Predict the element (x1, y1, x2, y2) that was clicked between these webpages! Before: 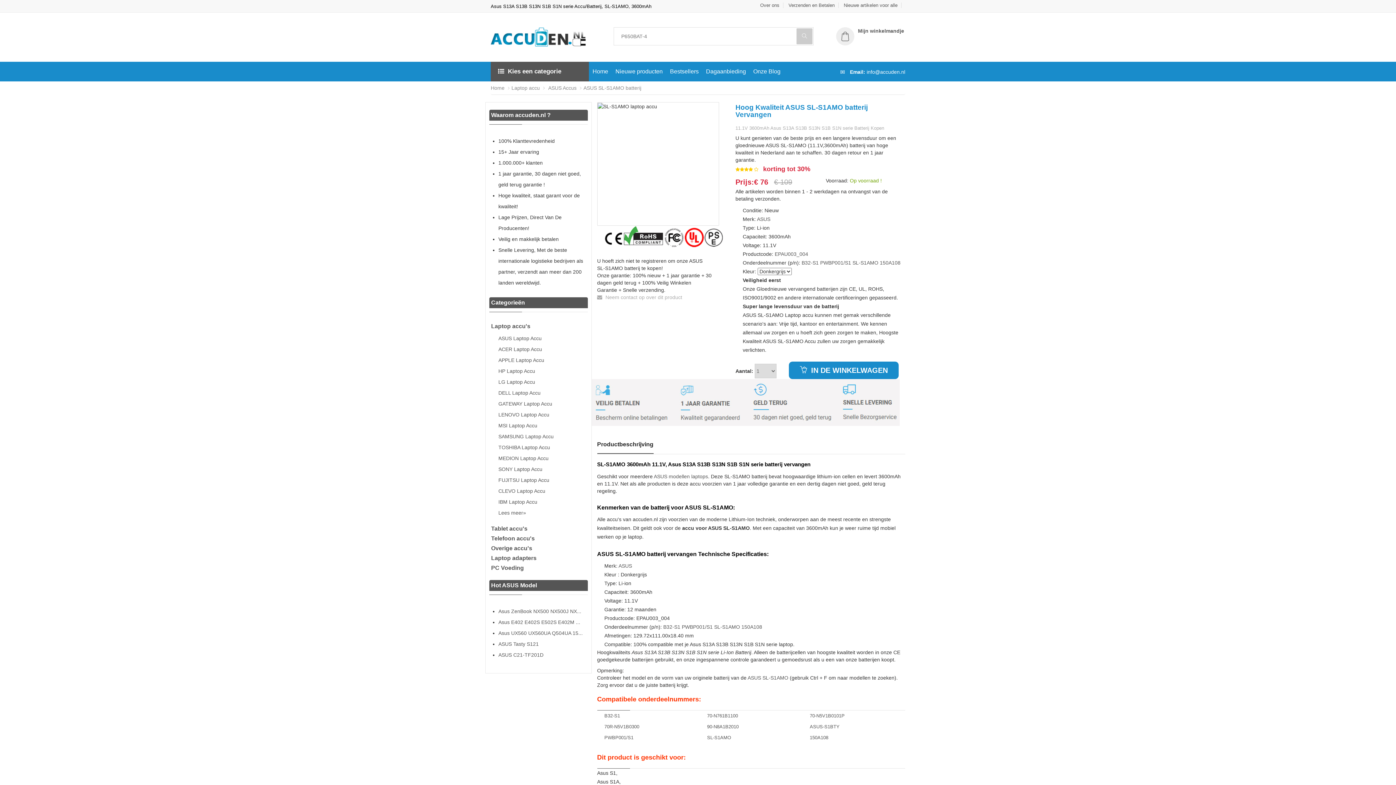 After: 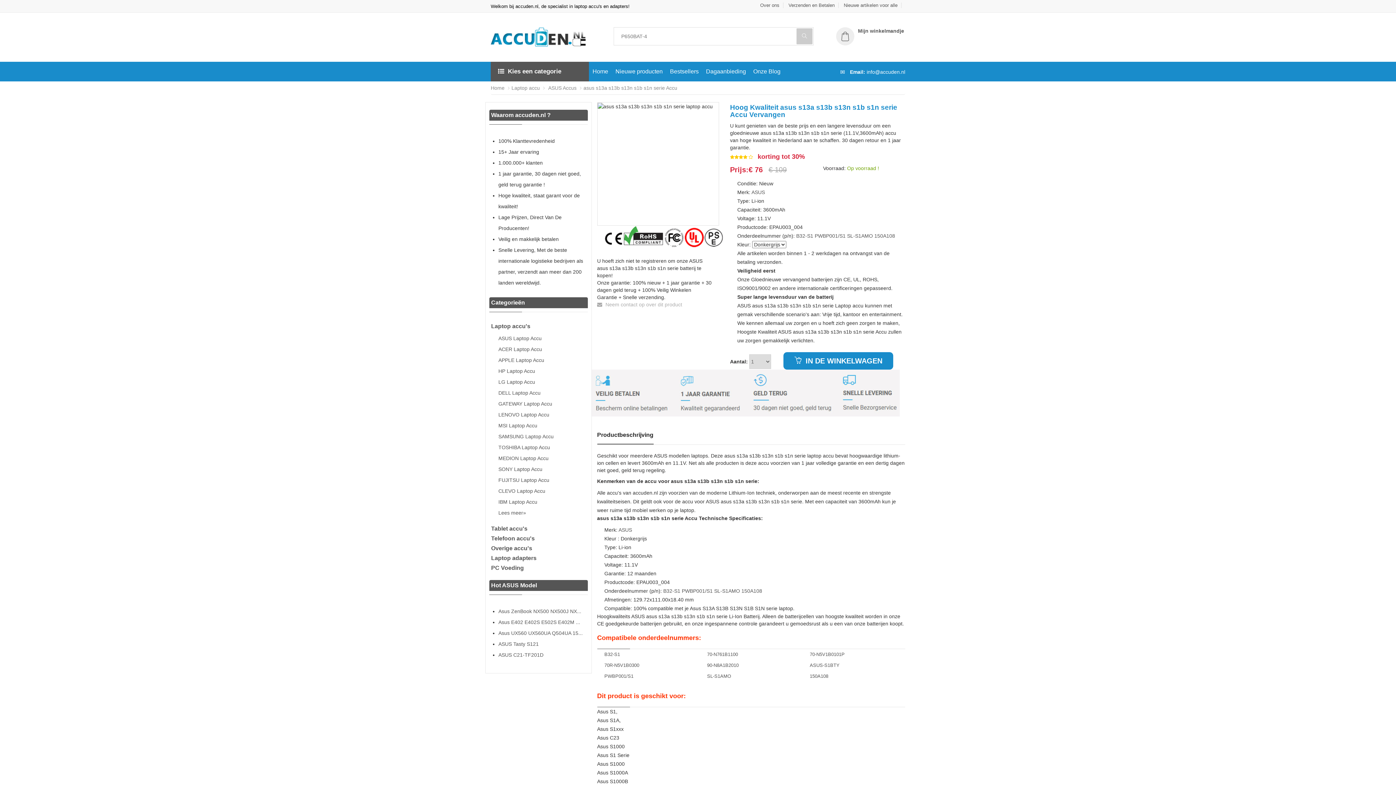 Action: bbox: (654, 473, 708, 479) label: ASUS modellen laptops